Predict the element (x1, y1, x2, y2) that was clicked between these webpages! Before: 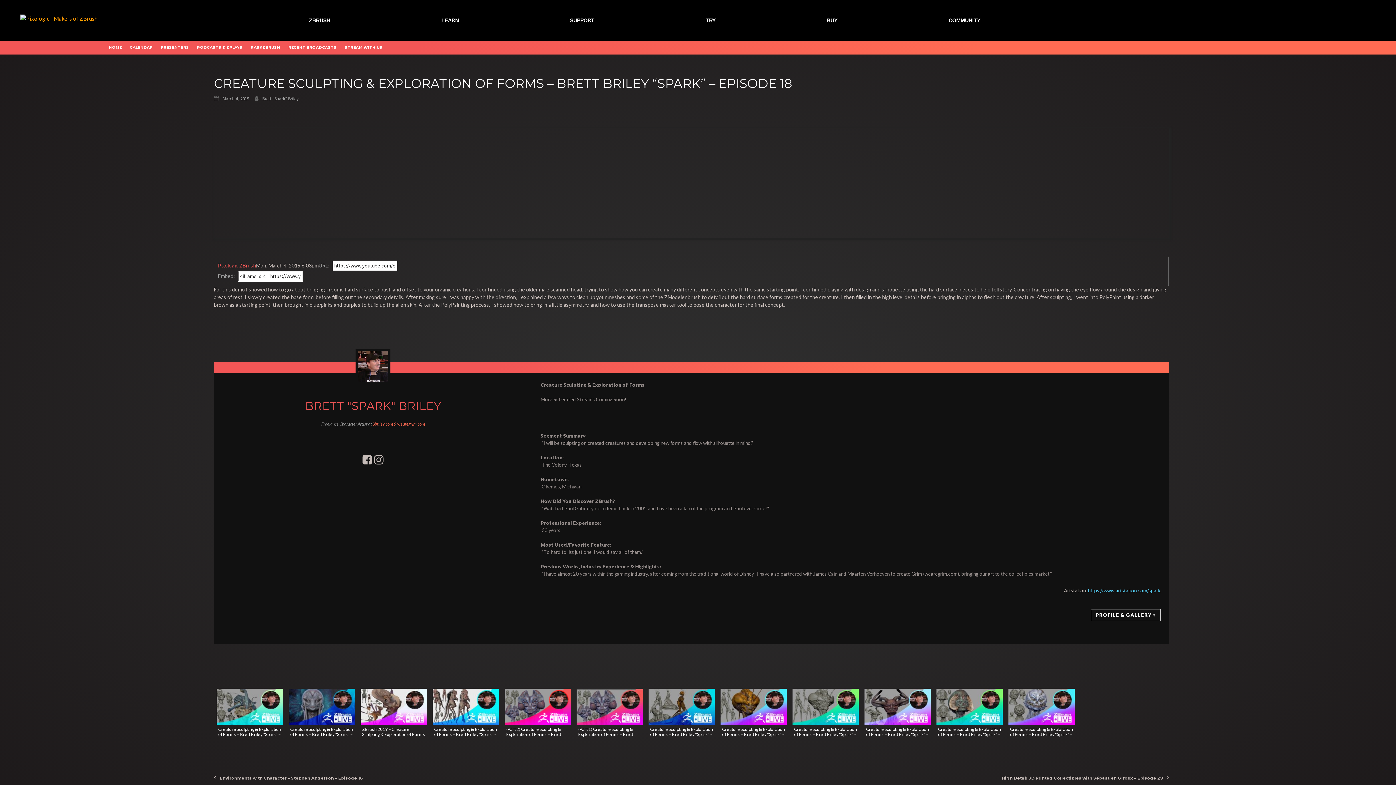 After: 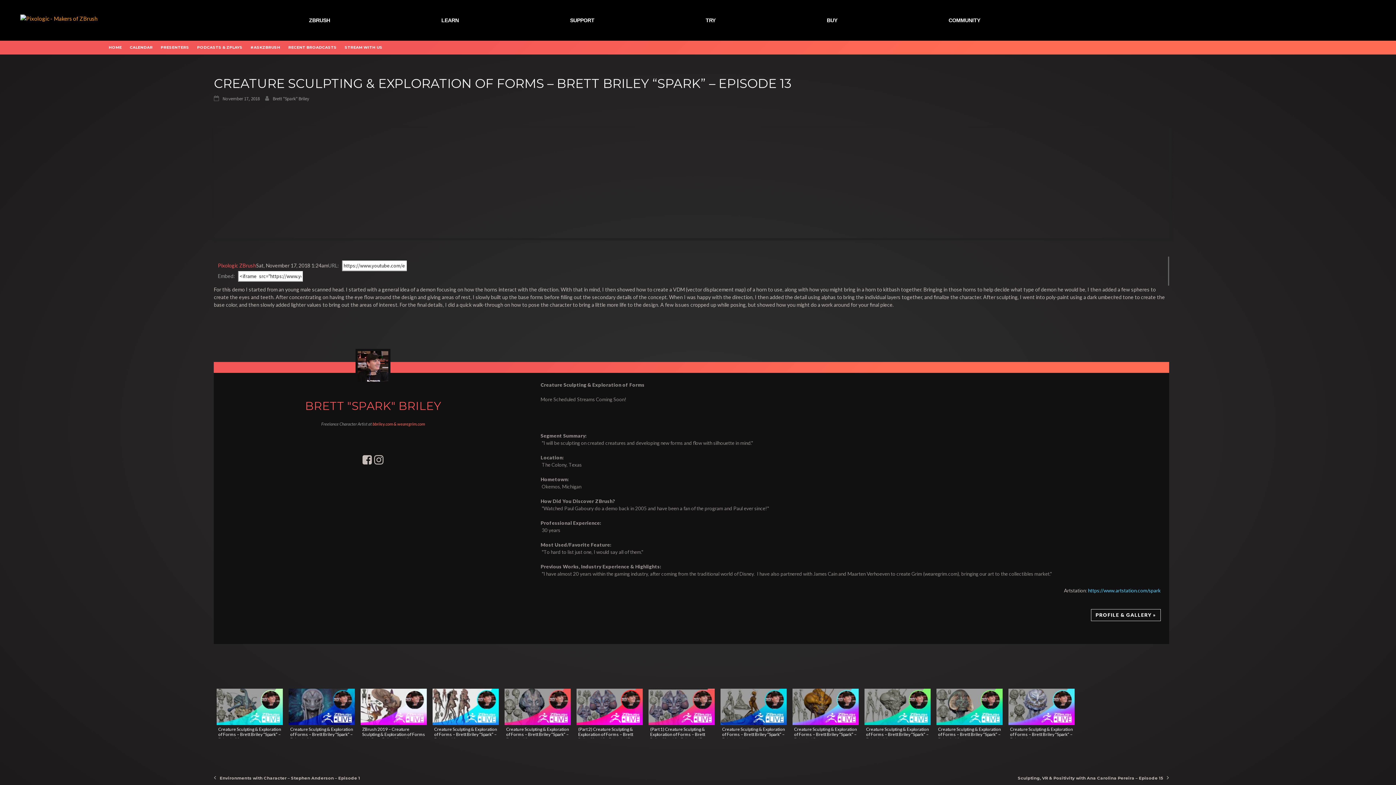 Action: label: Creature Sculpting & Exploration of Forms – Brett Briley “Spark” – Episode 13 bbox: (861, 688, 933, 726)